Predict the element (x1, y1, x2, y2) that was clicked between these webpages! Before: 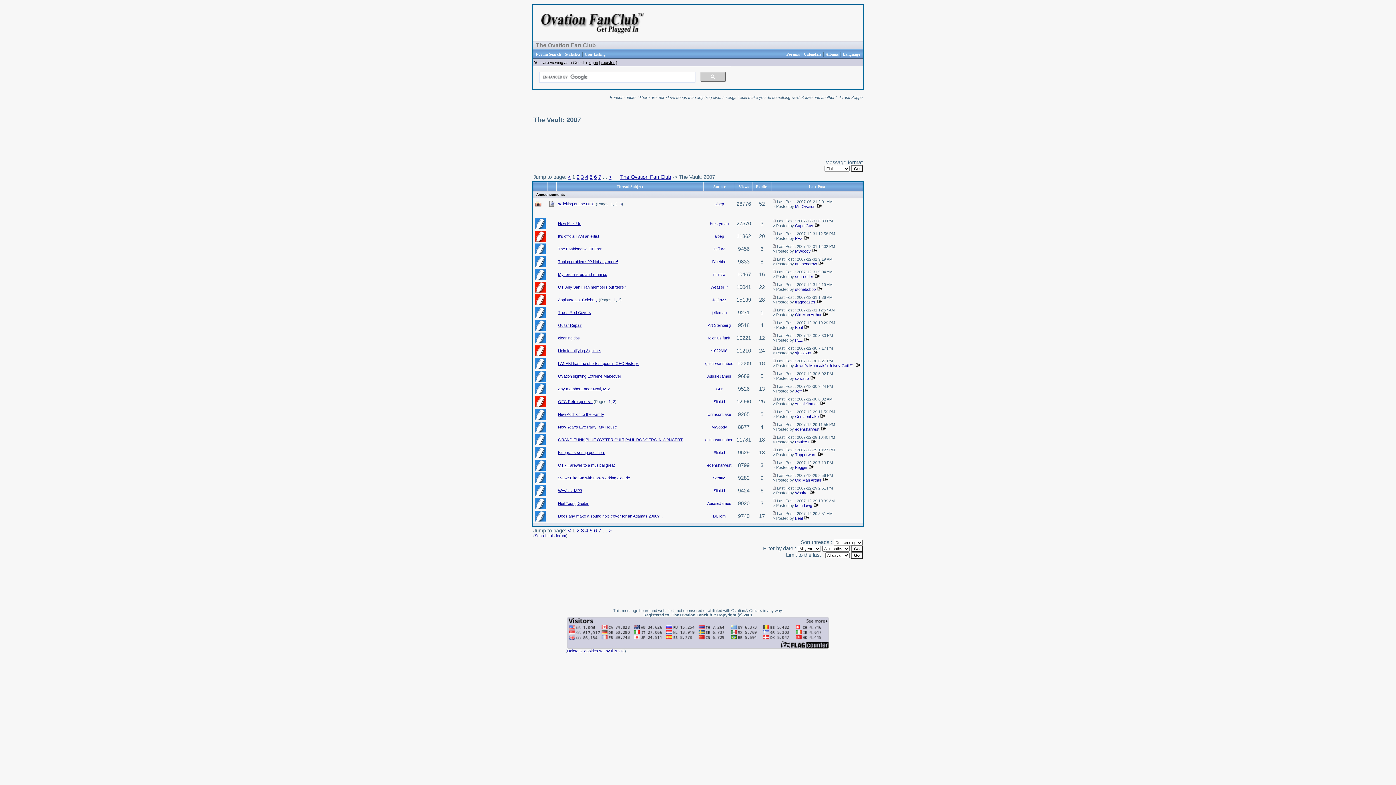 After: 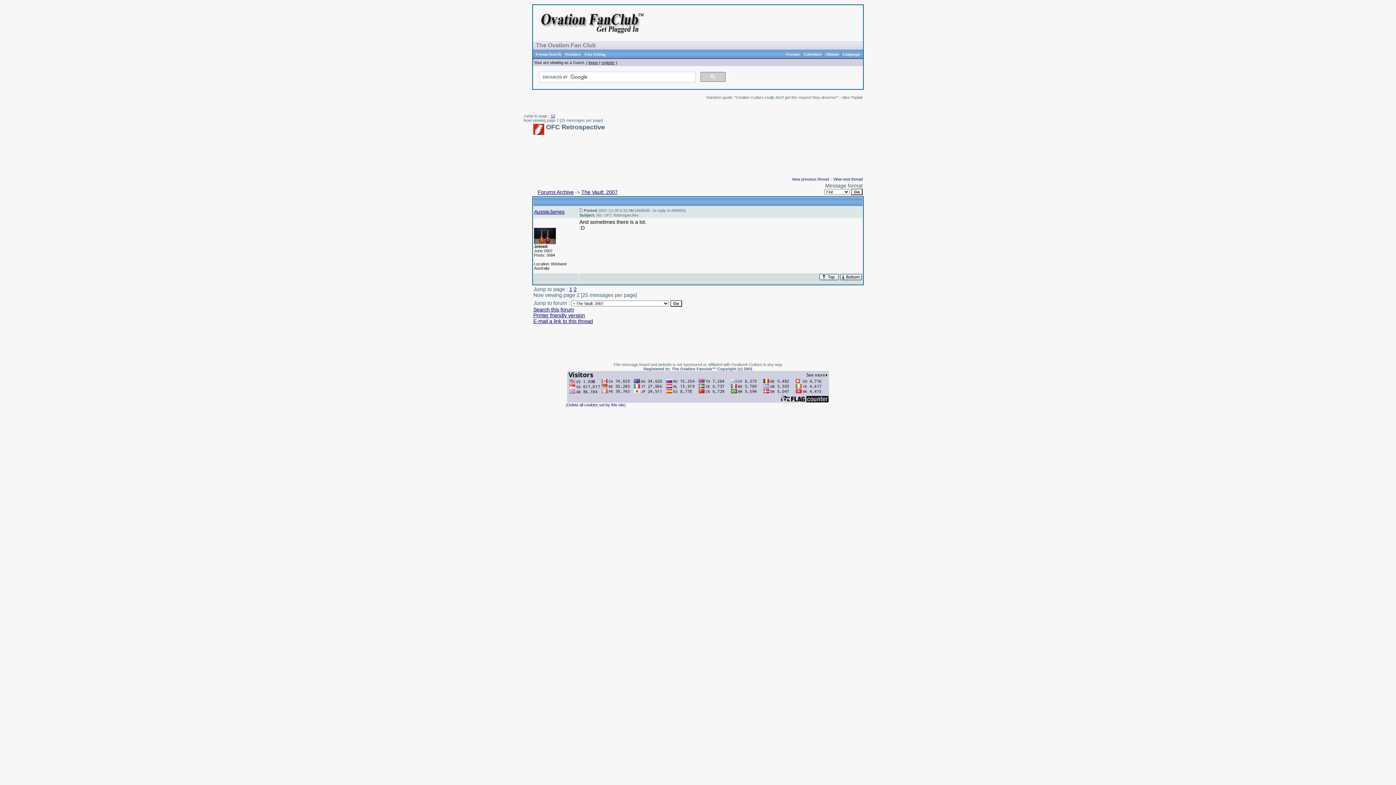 Action: bbox: (820, 401, 826, 406)